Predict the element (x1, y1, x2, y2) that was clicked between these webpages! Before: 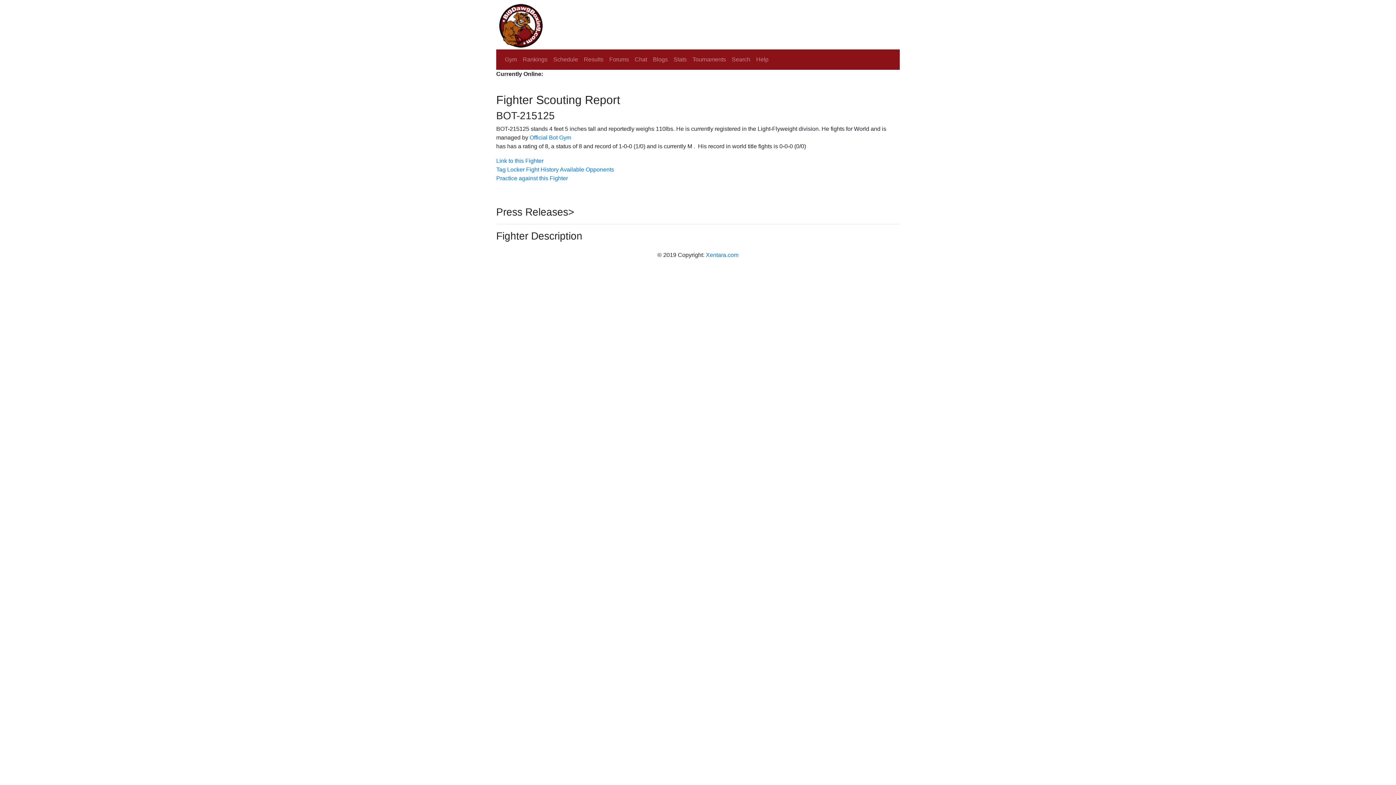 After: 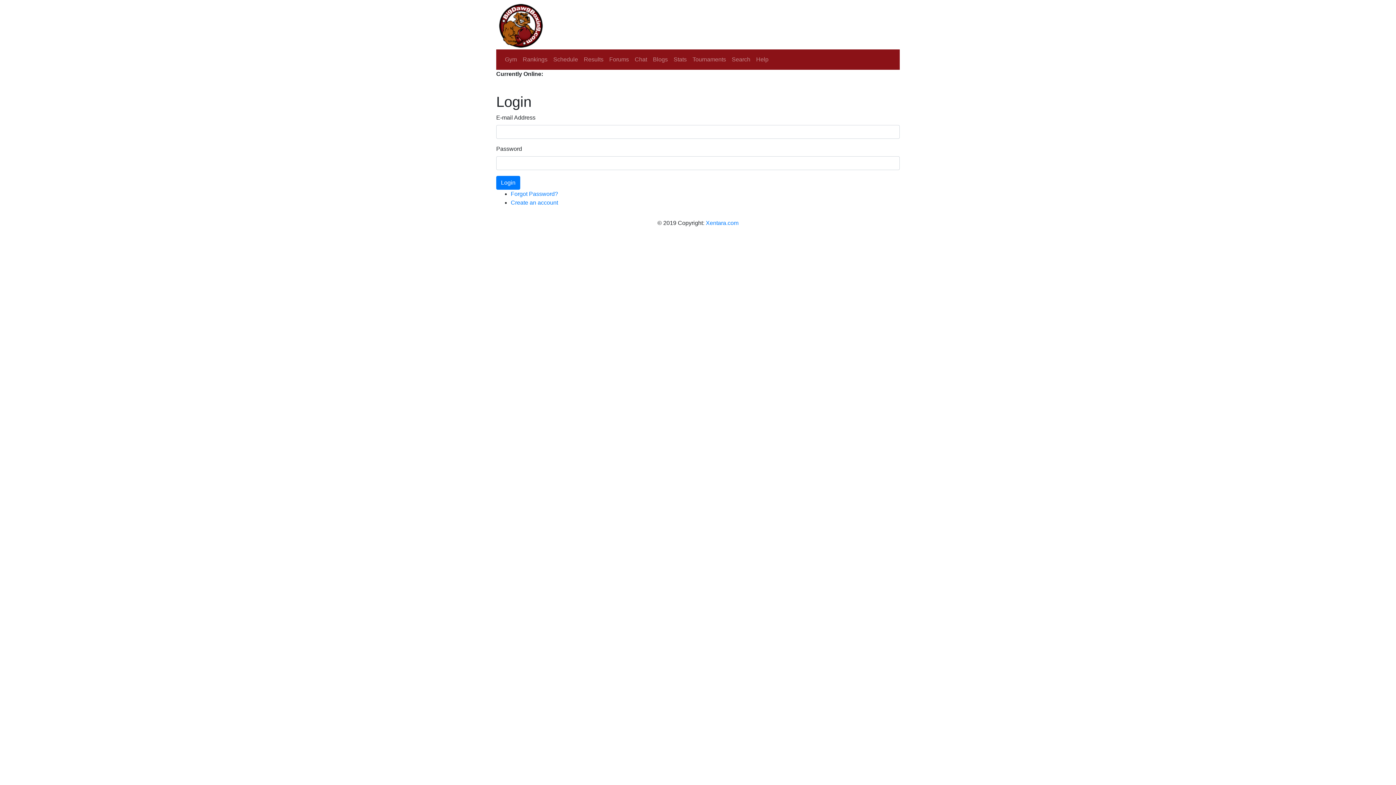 Action: label: Link to this Fighter bbox: (496, 156, 900, 165)